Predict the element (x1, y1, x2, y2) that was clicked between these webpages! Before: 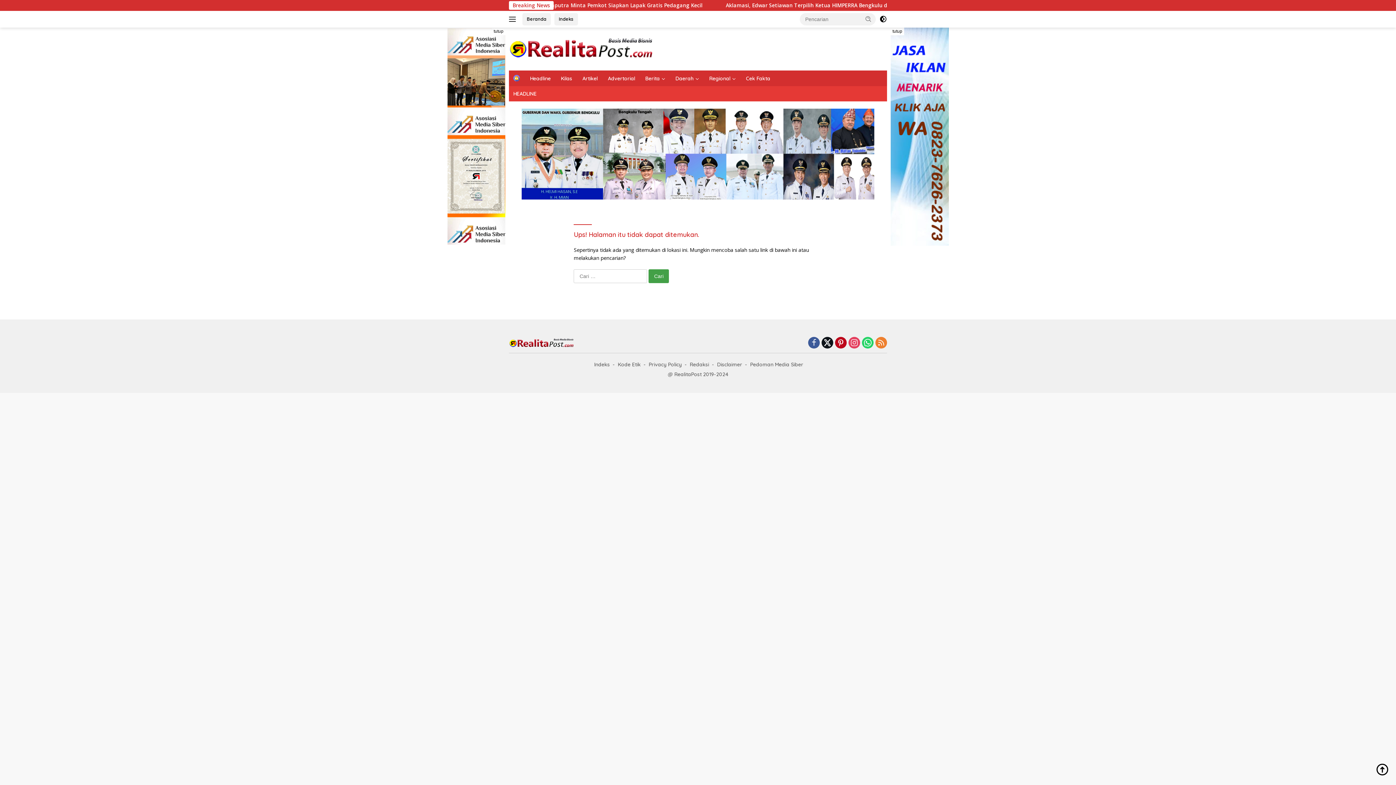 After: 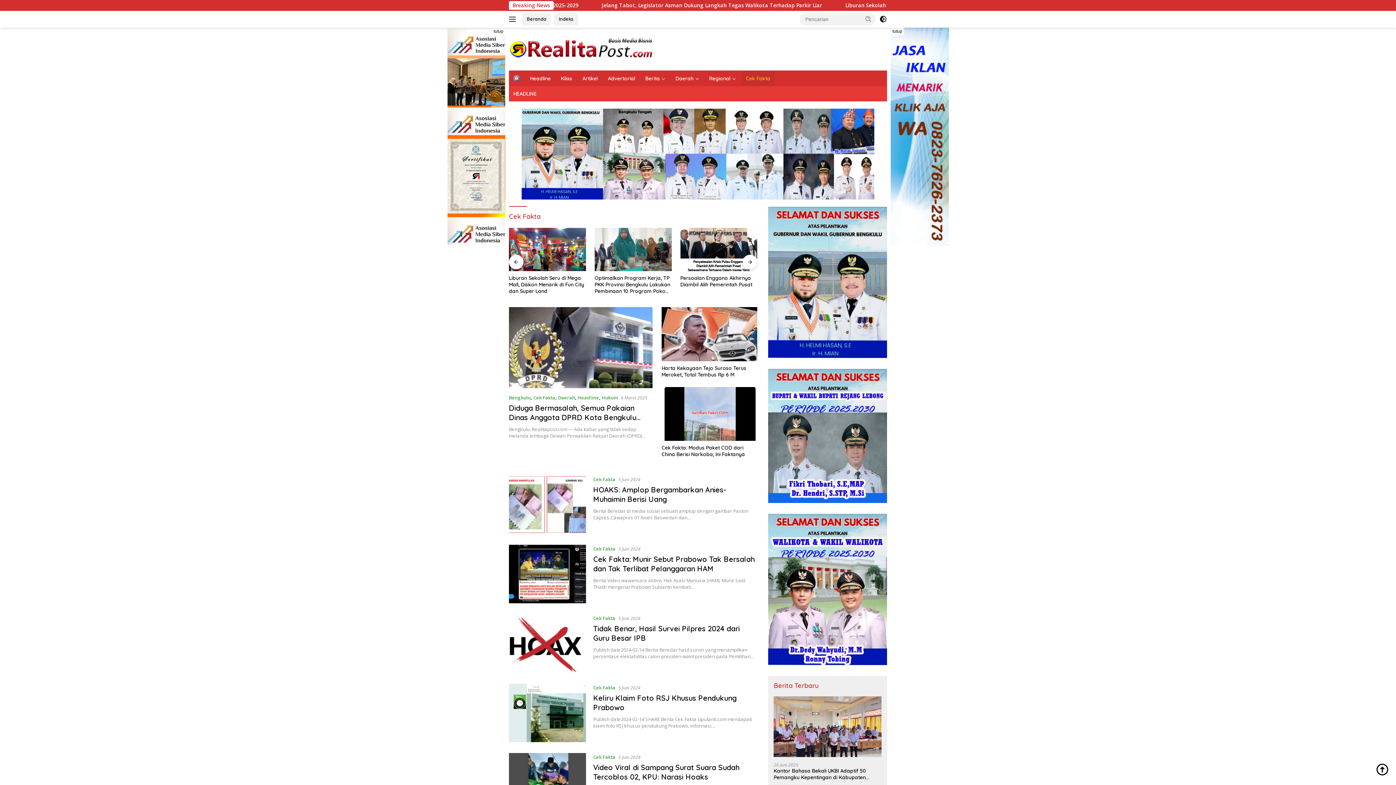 Action: bbox: (741, 71, 774, 86) label: Cek Fakta